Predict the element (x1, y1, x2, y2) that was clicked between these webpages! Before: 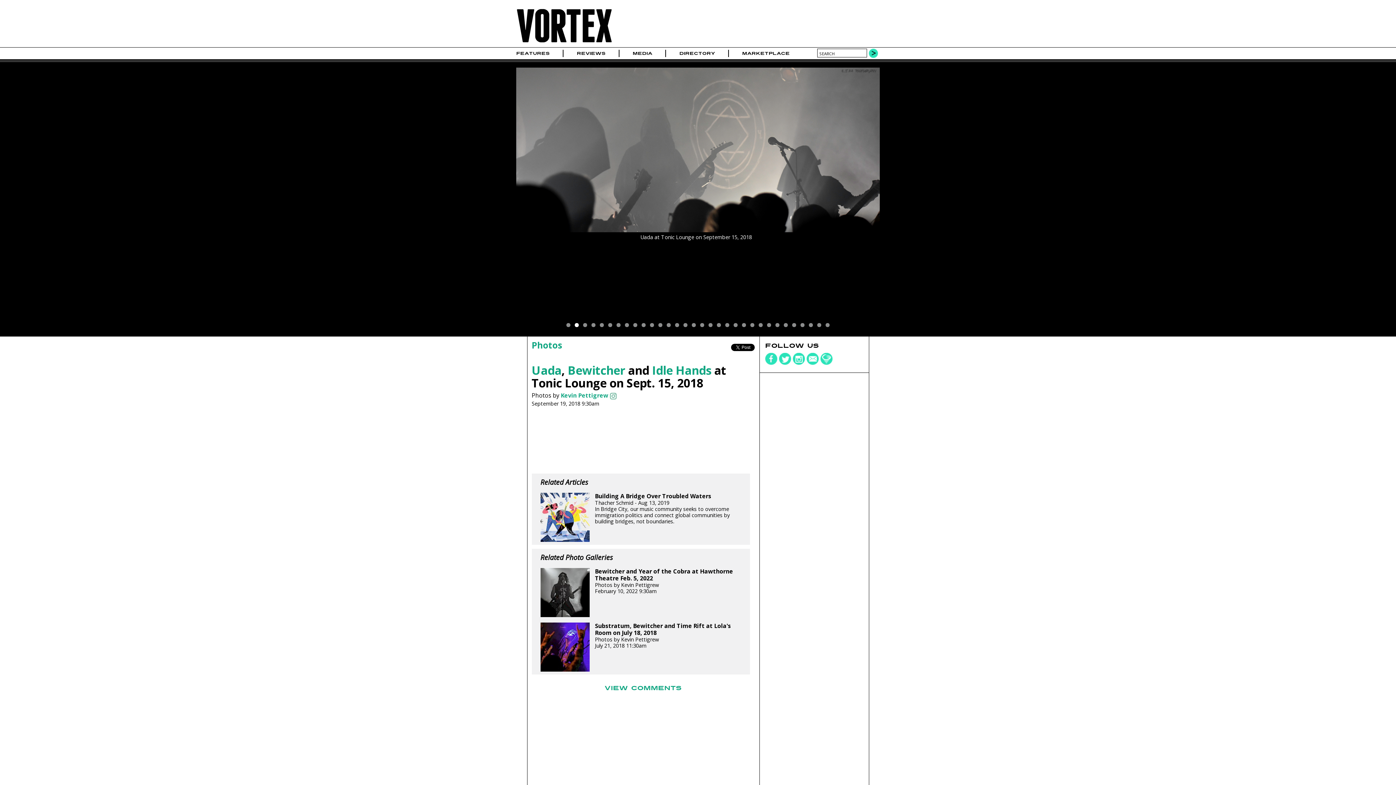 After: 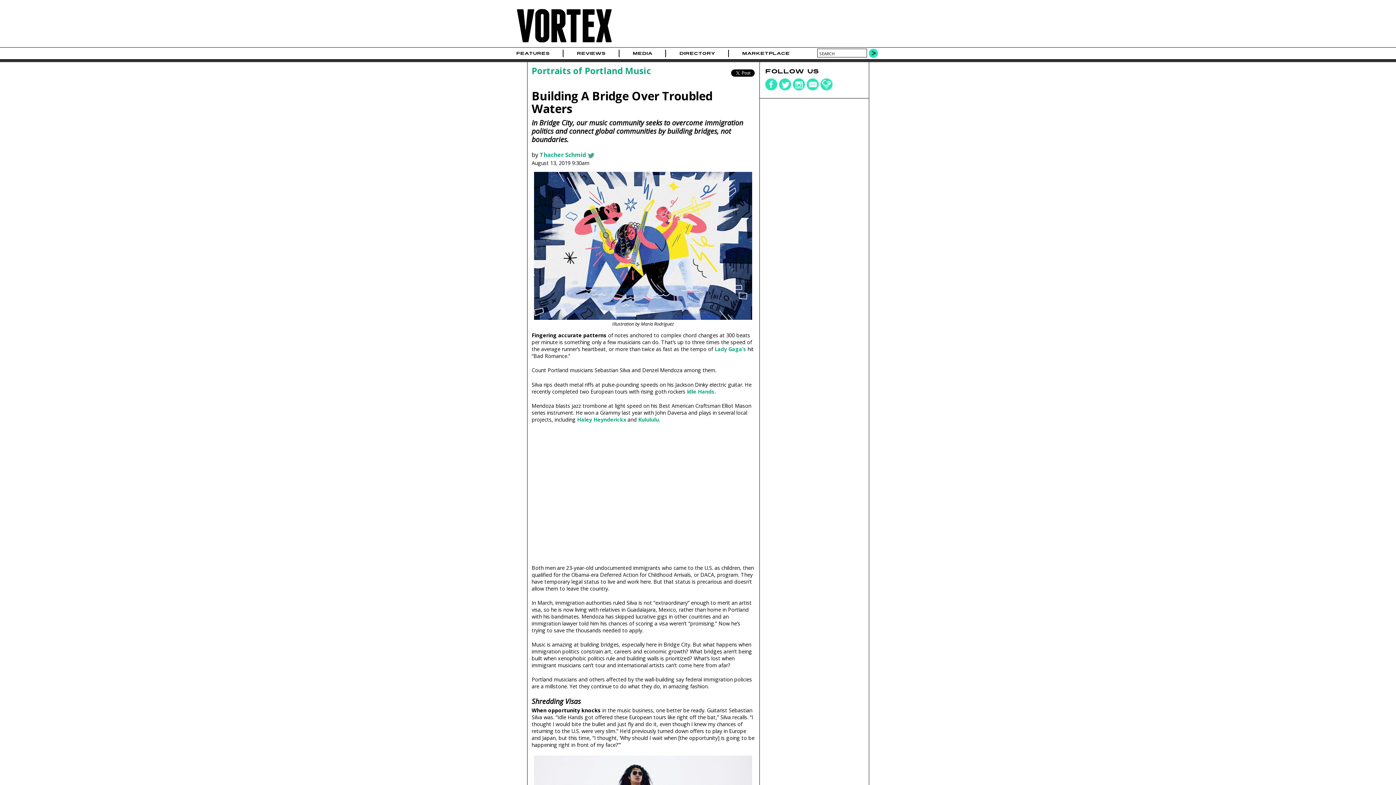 Action: bbox: (540, 493, 741, 525) label: Building A Bridge Over Troubled Waters
Thacher Schmid - Aug 13, 2019
In Bridge City, our music community seeks to overcome immigration politics and connect global communities by building bridges, not boundaries.